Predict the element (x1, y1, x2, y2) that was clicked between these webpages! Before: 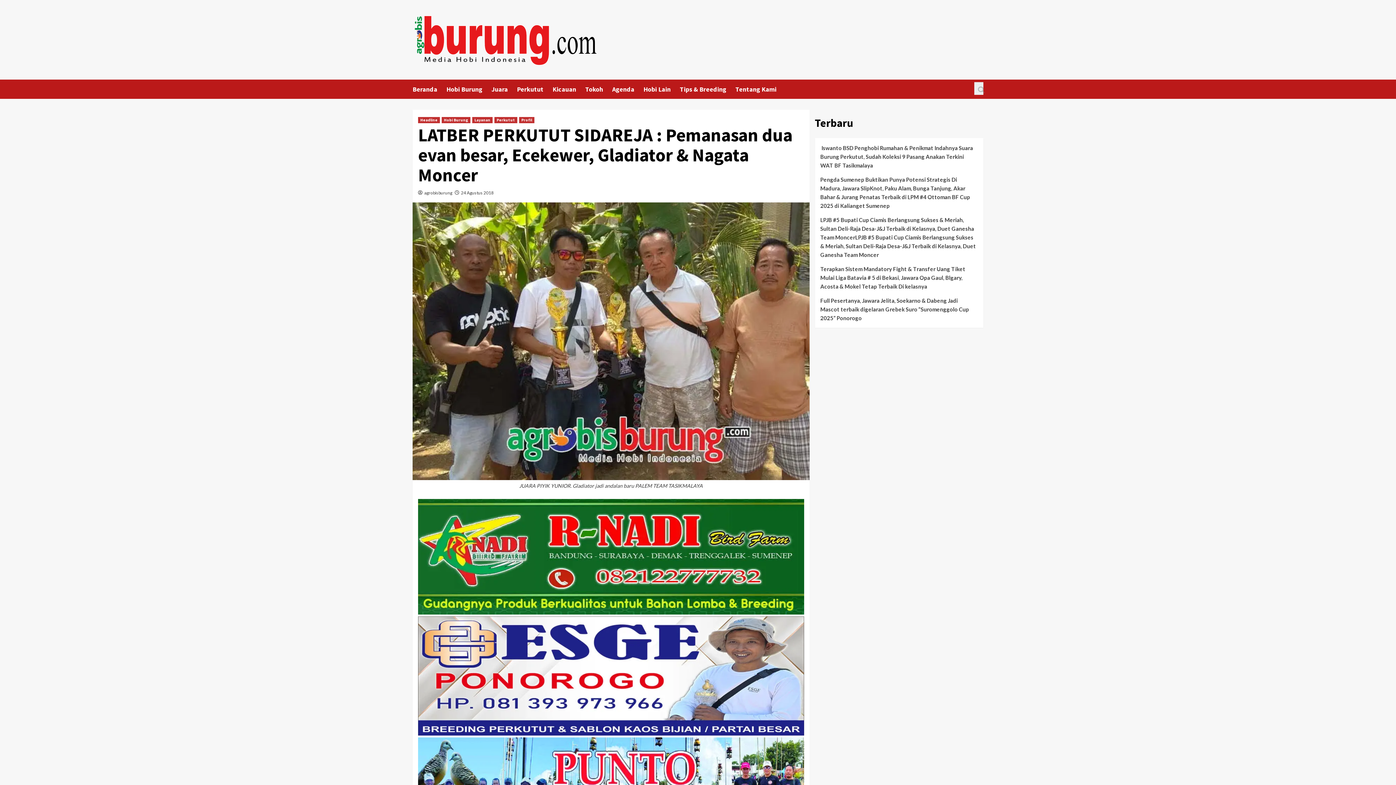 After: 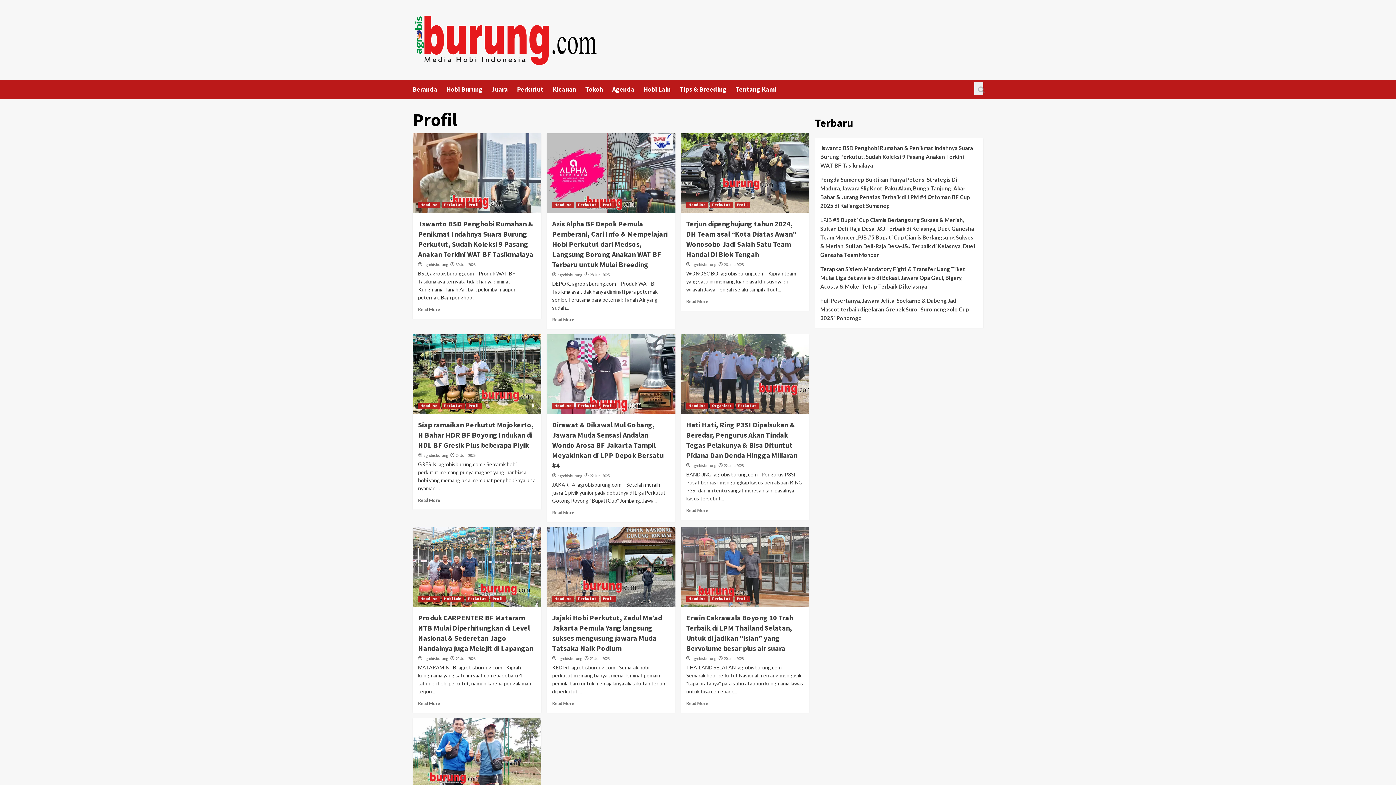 Action: label: Profil bbox: (519, 116, 534, 123)